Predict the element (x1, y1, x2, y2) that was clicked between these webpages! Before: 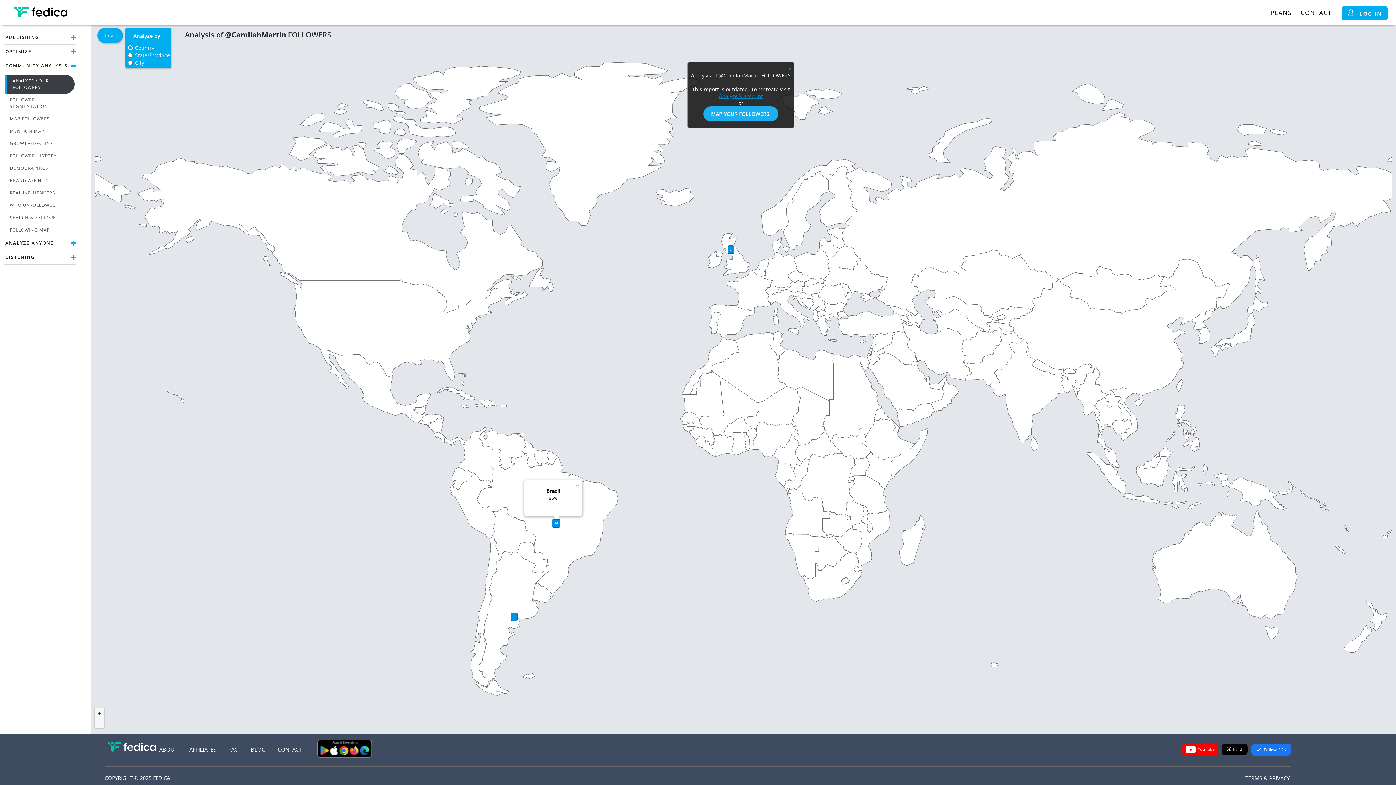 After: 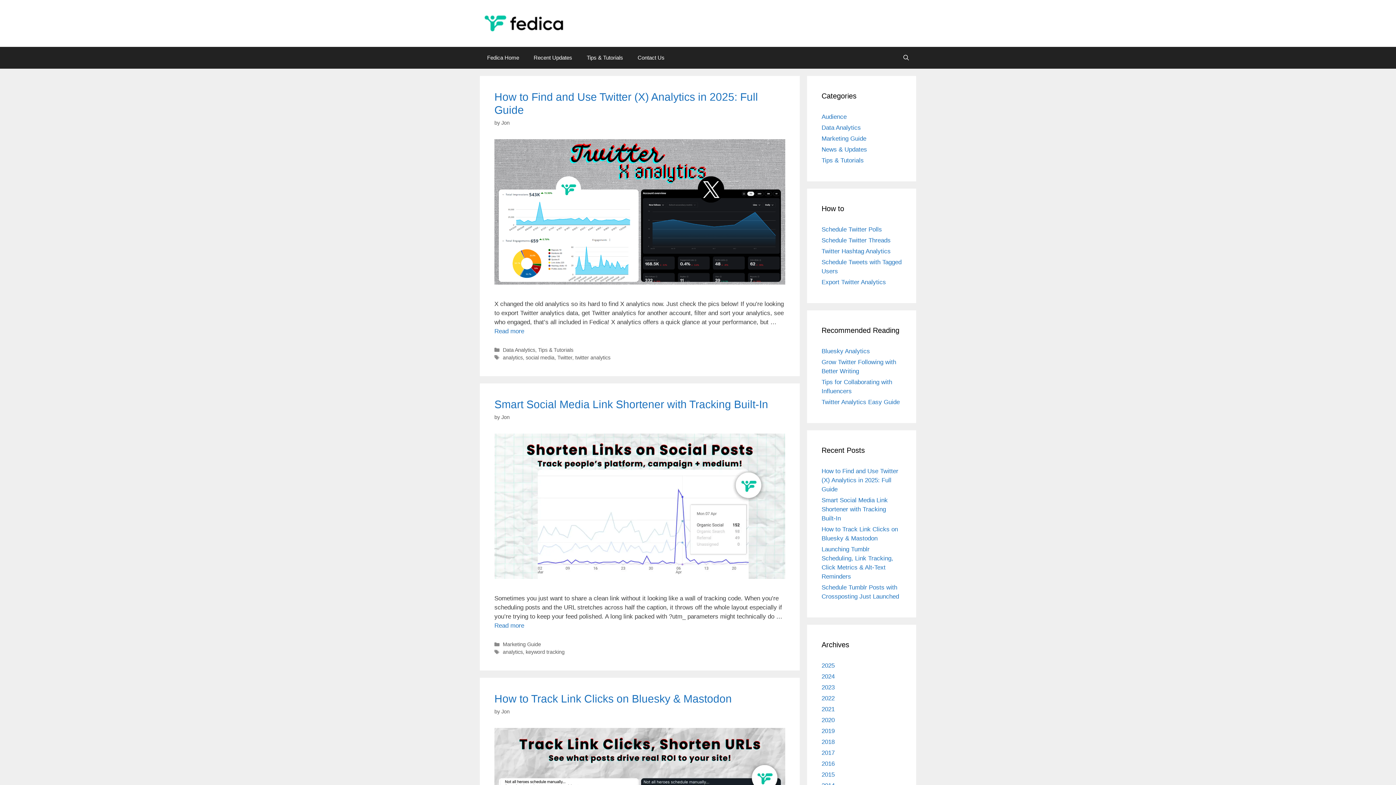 Action: bbox: (250, 746, 265, 753) label: BLOG